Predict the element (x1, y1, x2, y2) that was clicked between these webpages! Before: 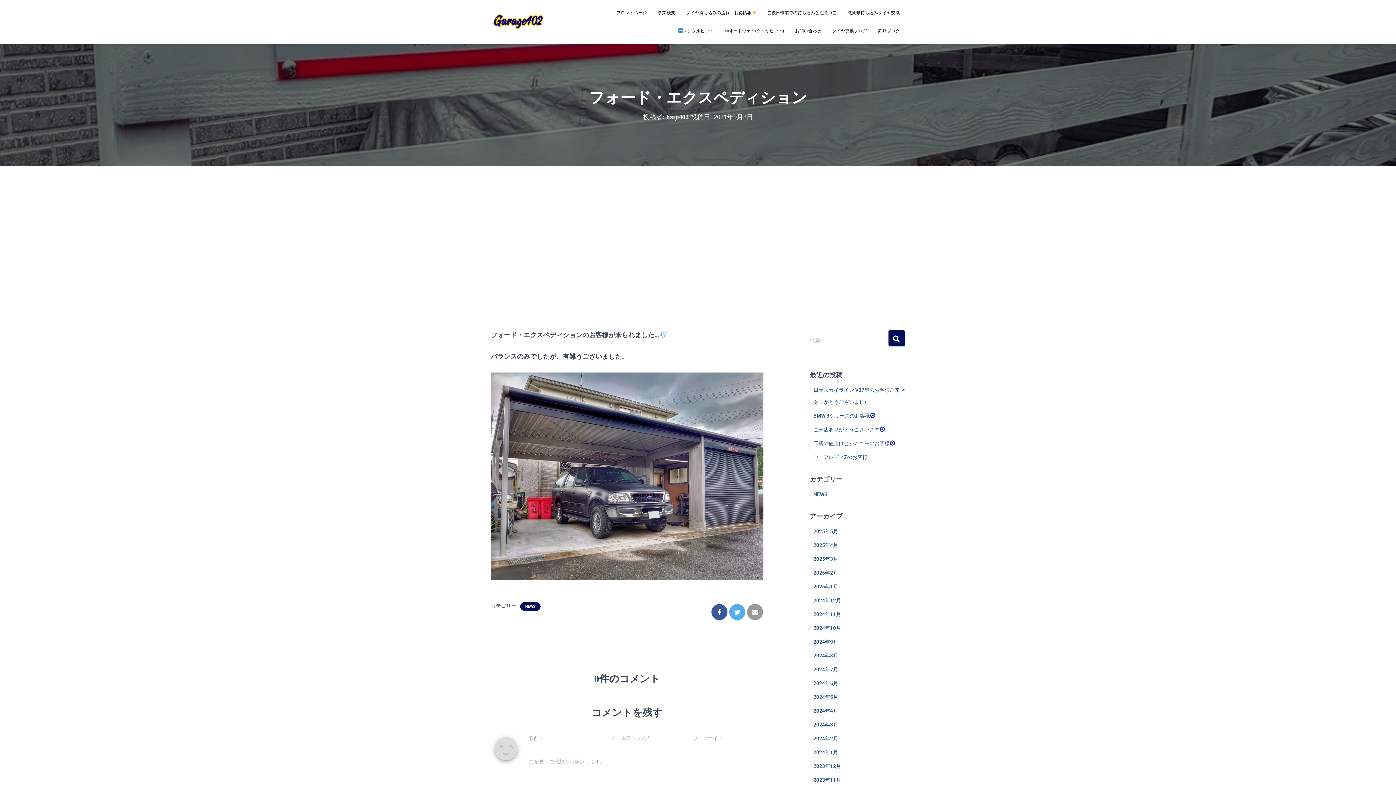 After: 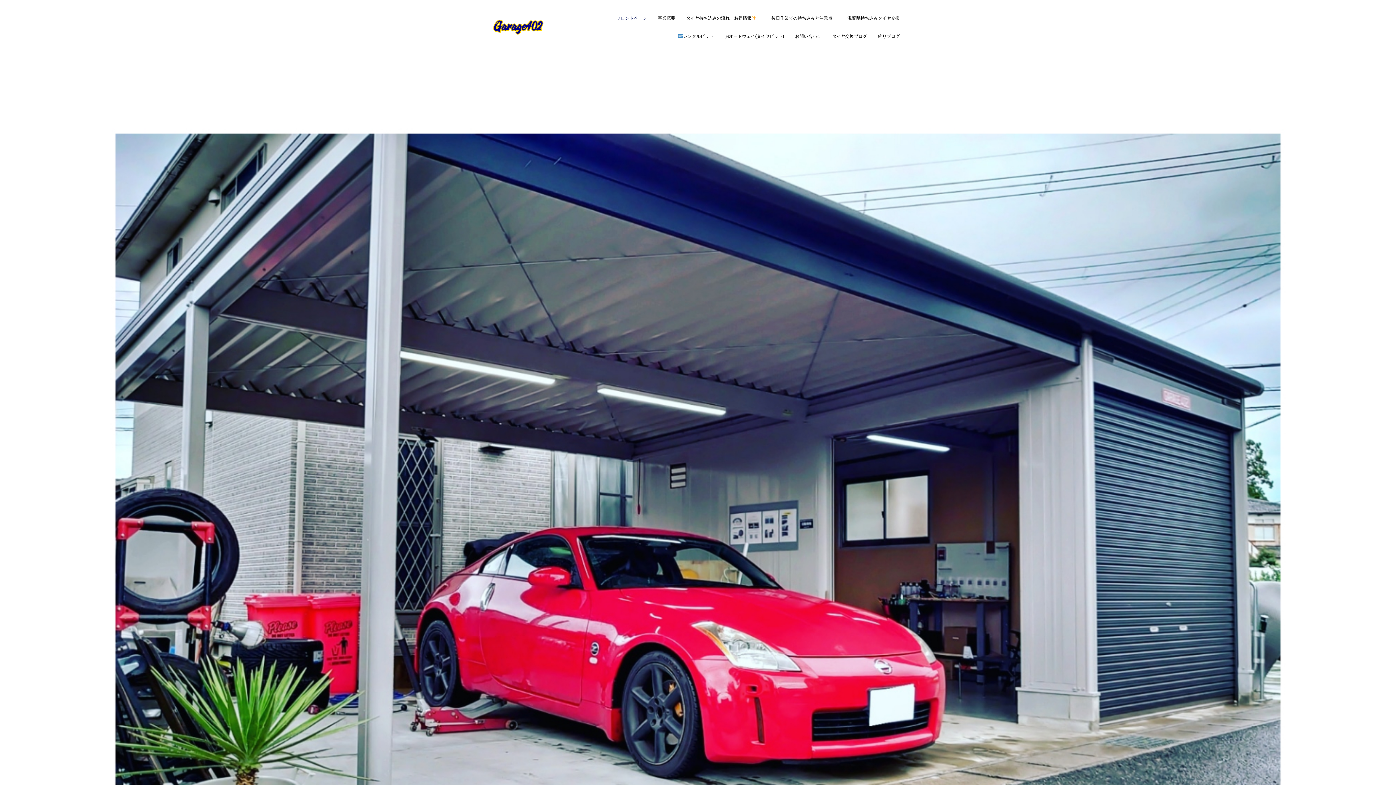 Action: bbox: (611, 3, 652, 21) label: フロントページ